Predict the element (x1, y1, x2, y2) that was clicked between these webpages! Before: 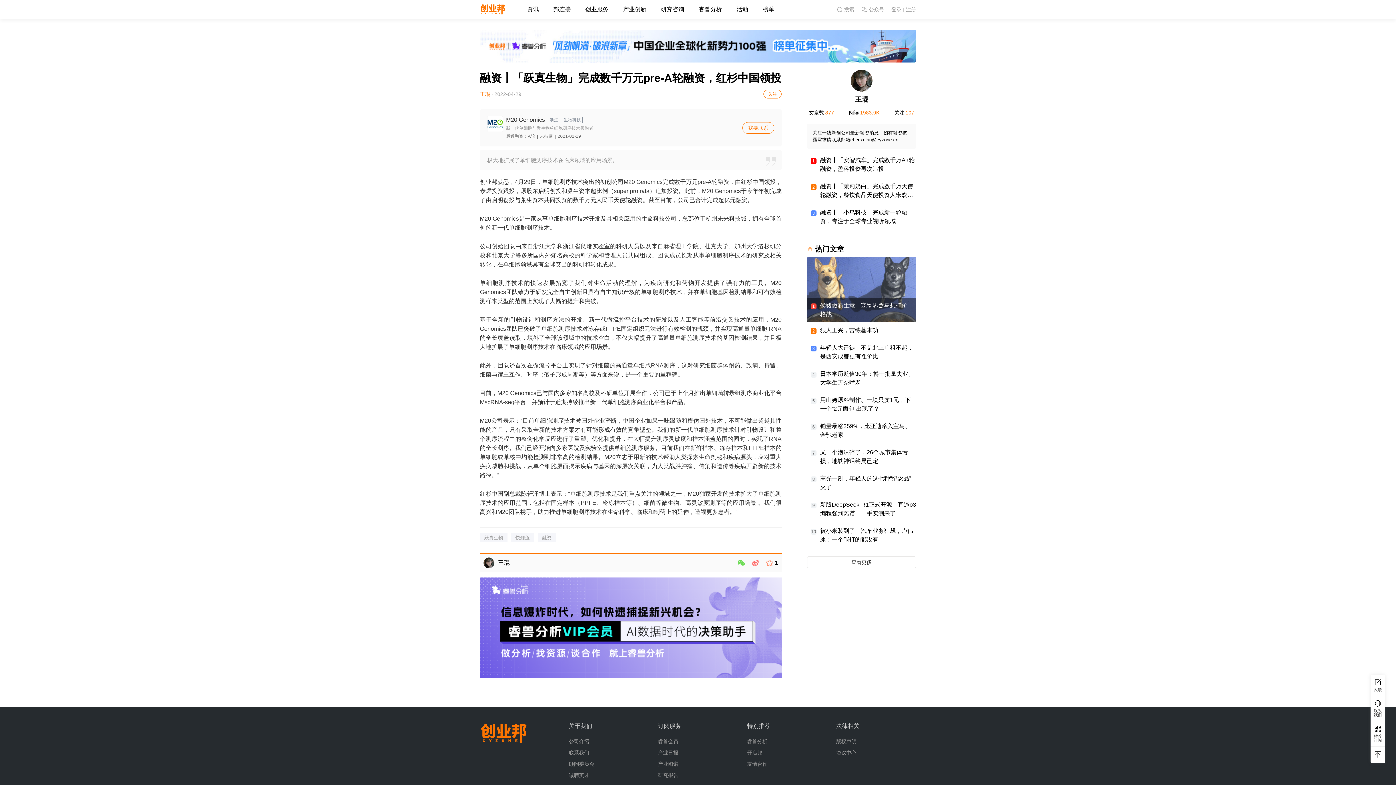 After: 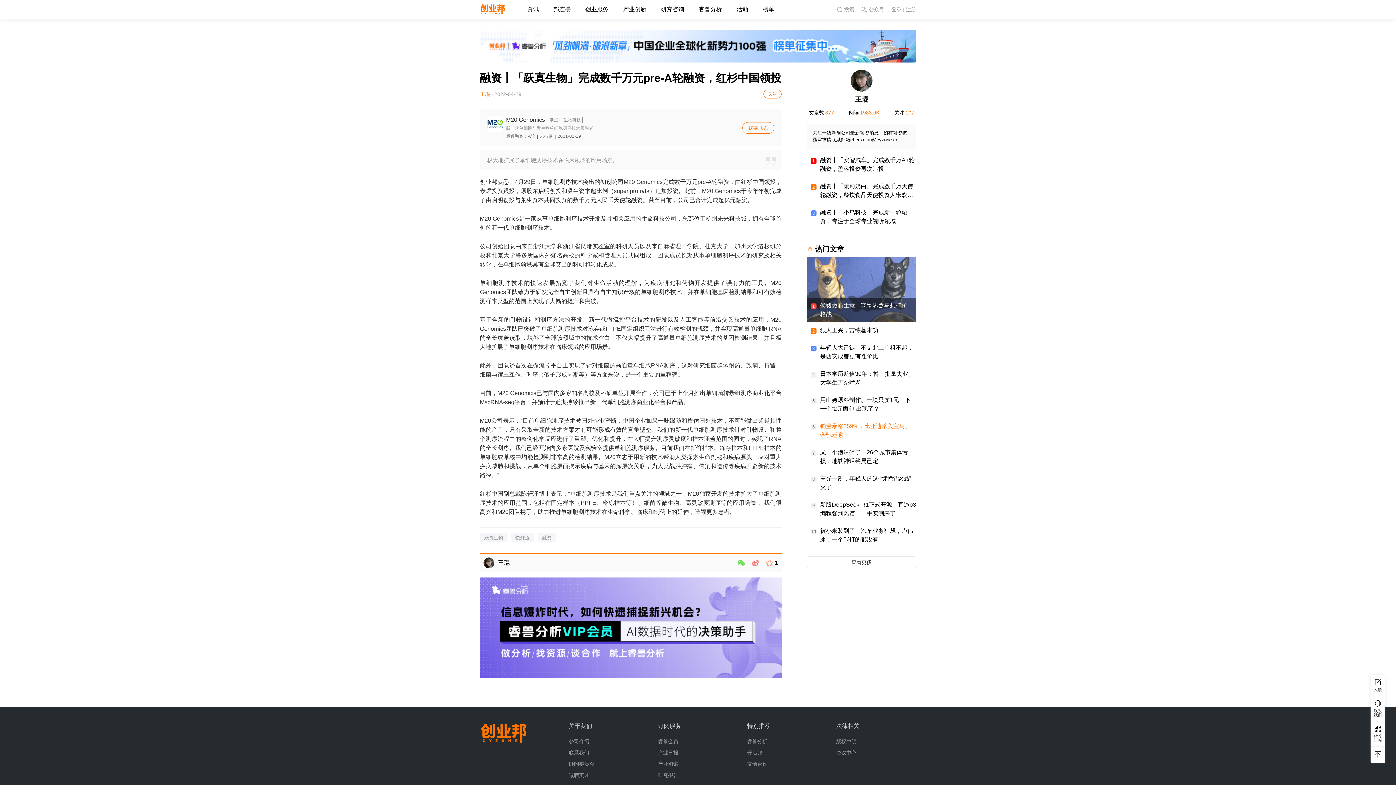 Action: label: 销量暴涨359%，比亚迪杀入宝马、奔驰老家 bbox: (820, 422, 916, 439)